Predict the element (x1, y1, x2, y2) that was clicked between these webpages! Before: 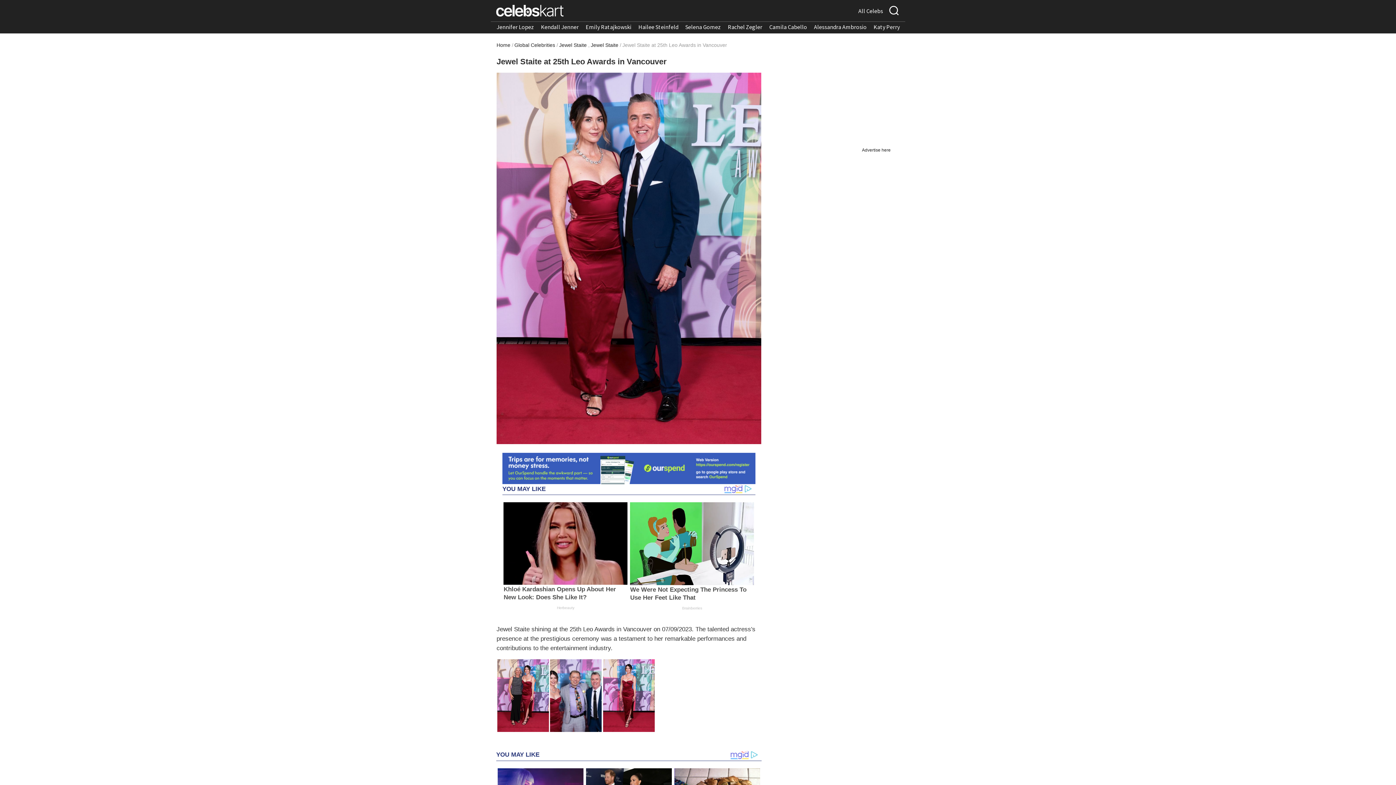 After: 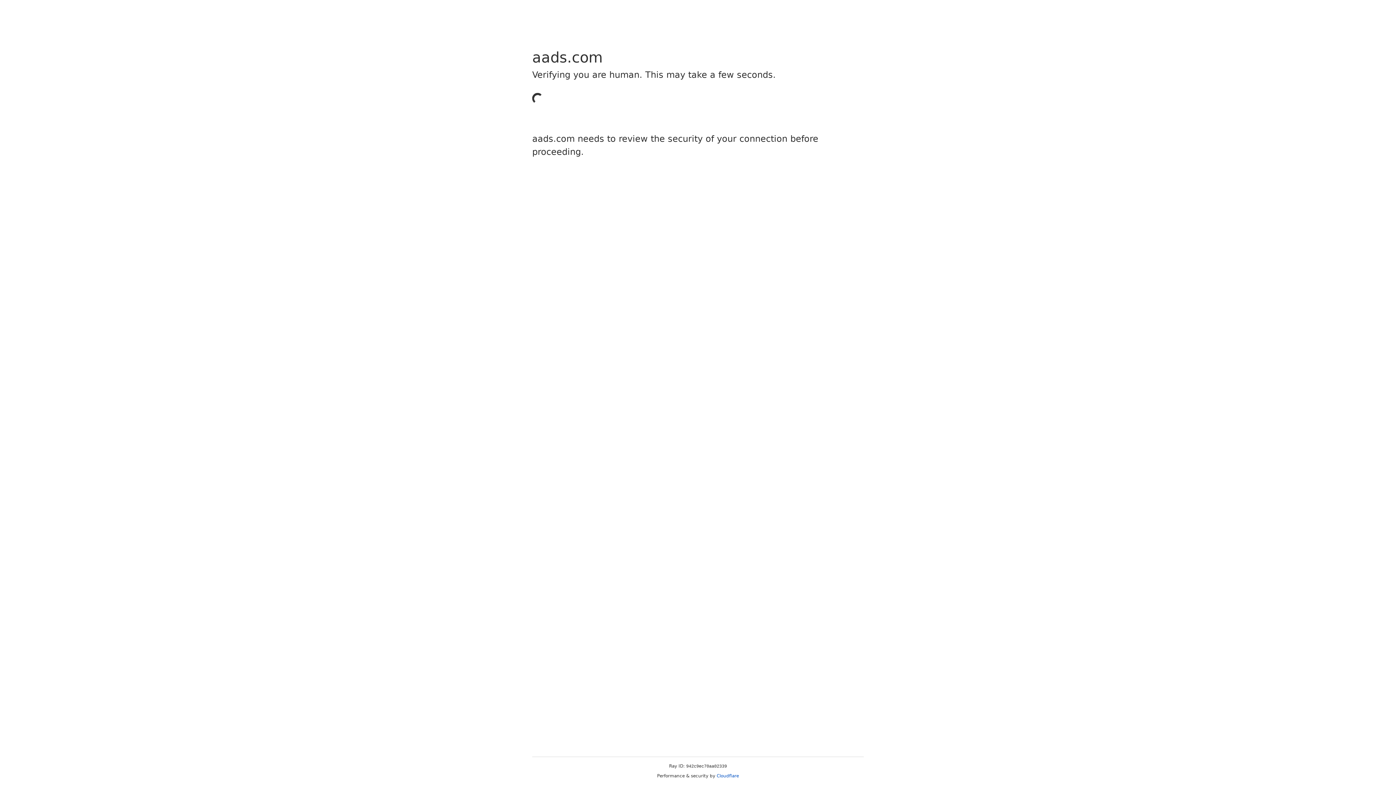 Action: label: Advertise here bbox: (781, 147, 890, 152)